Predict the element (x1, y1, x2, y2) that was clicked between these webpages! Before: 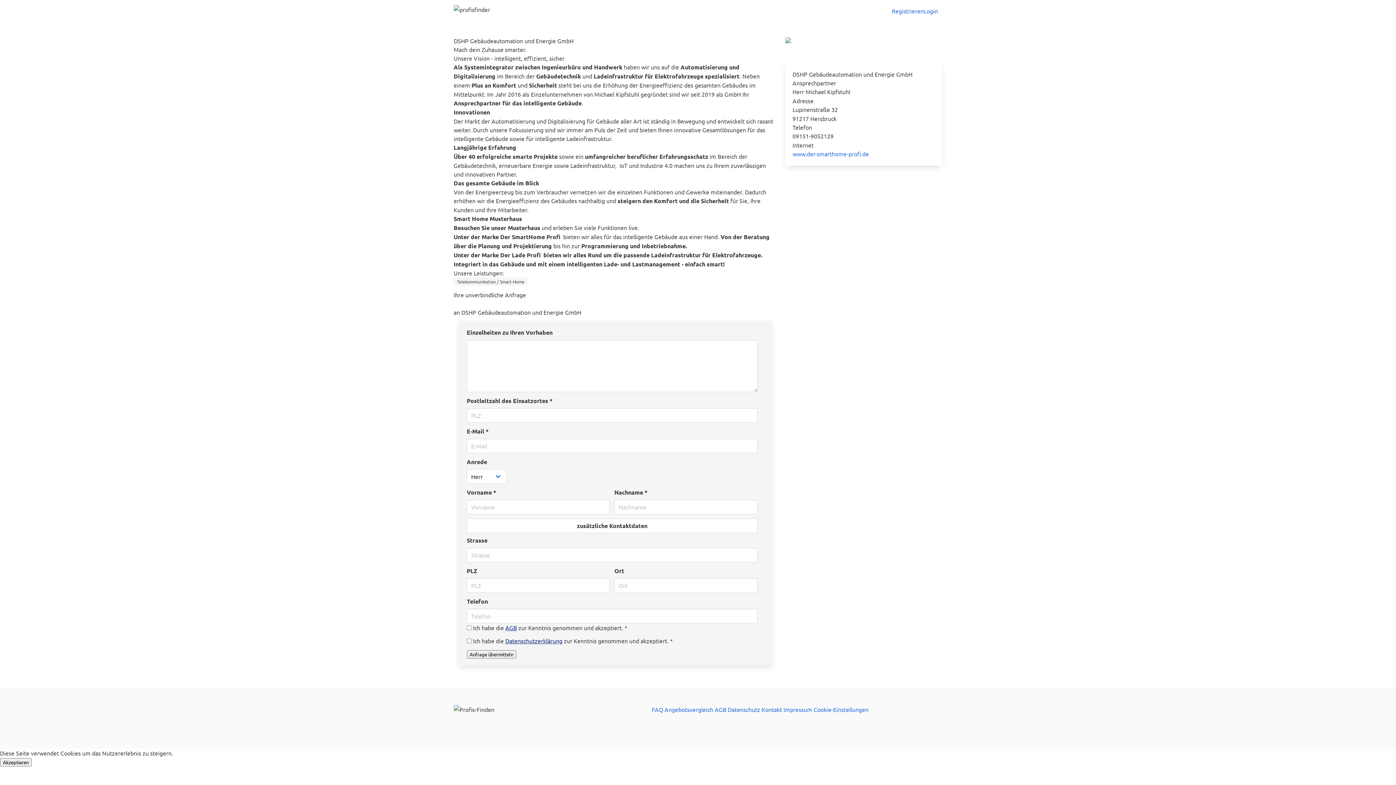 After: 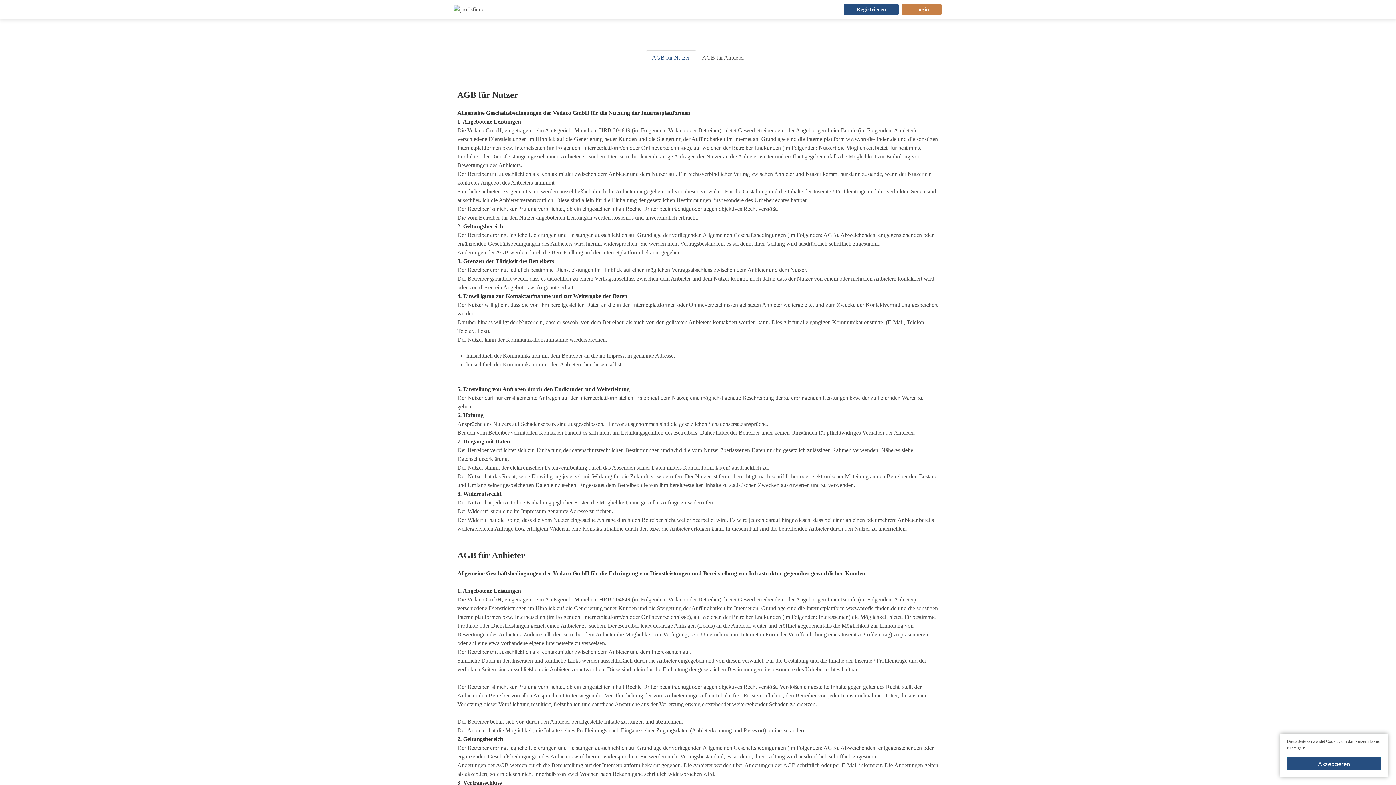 Action: label: AGB bbox: (714, 706, 726, 713)